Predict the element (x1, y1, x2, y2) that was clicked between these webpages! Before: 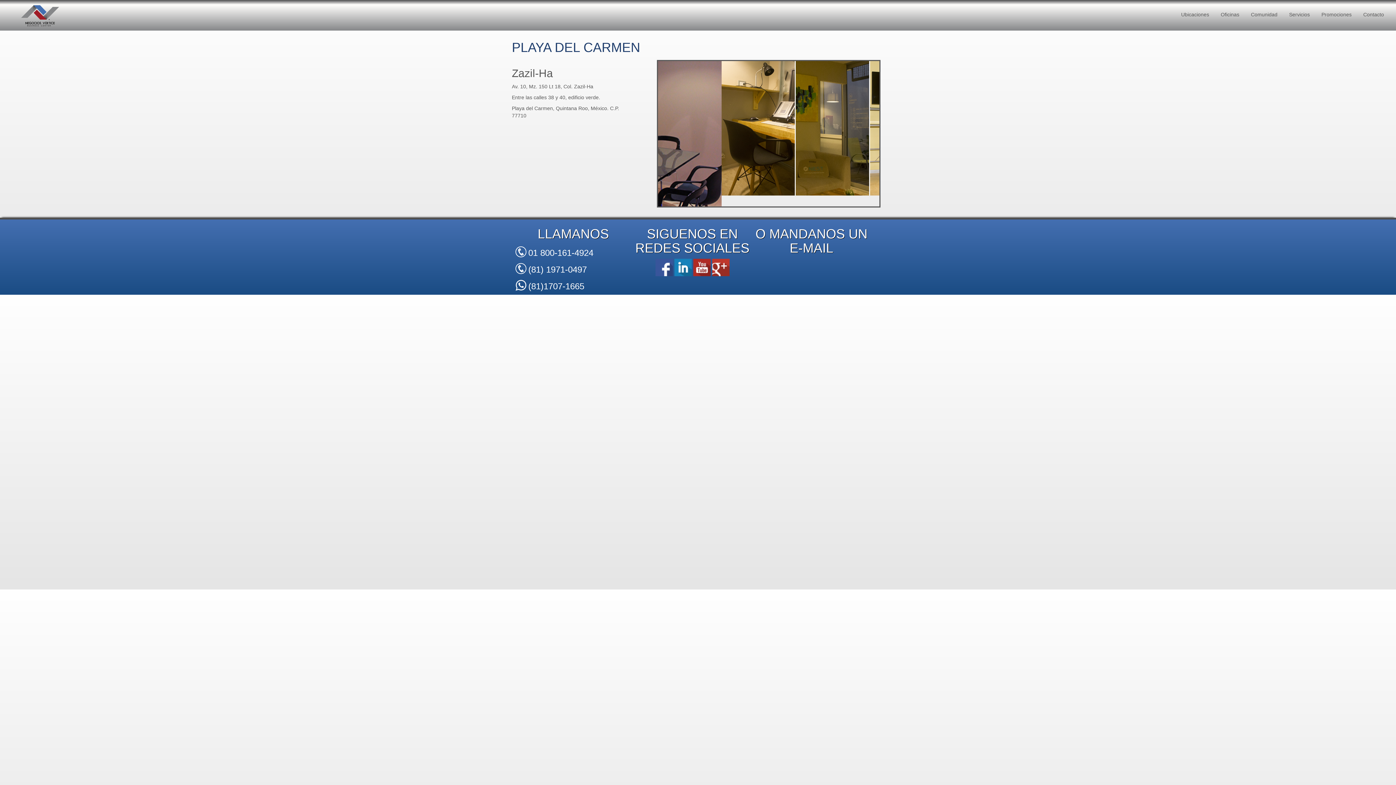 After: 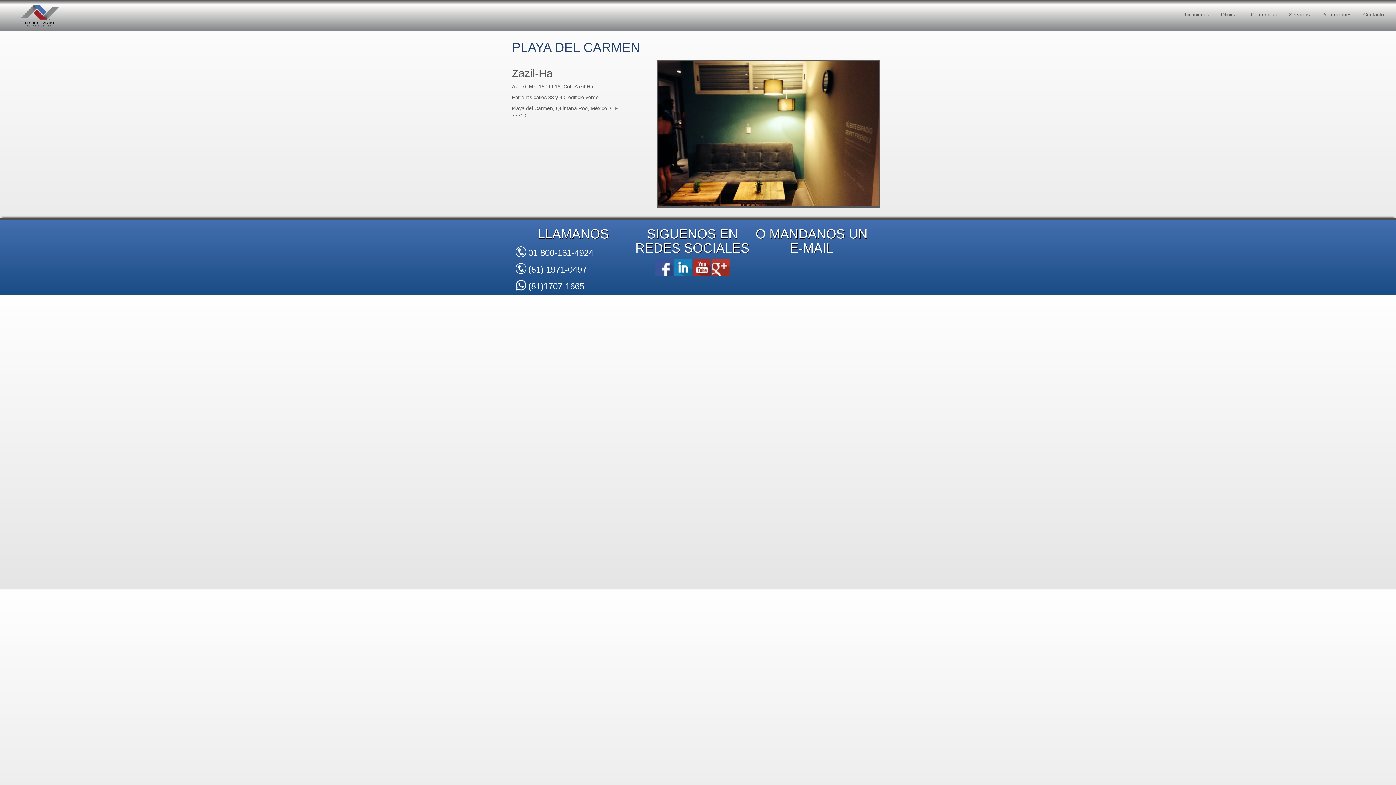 Action: bbox: (693, 264, 710, 270)